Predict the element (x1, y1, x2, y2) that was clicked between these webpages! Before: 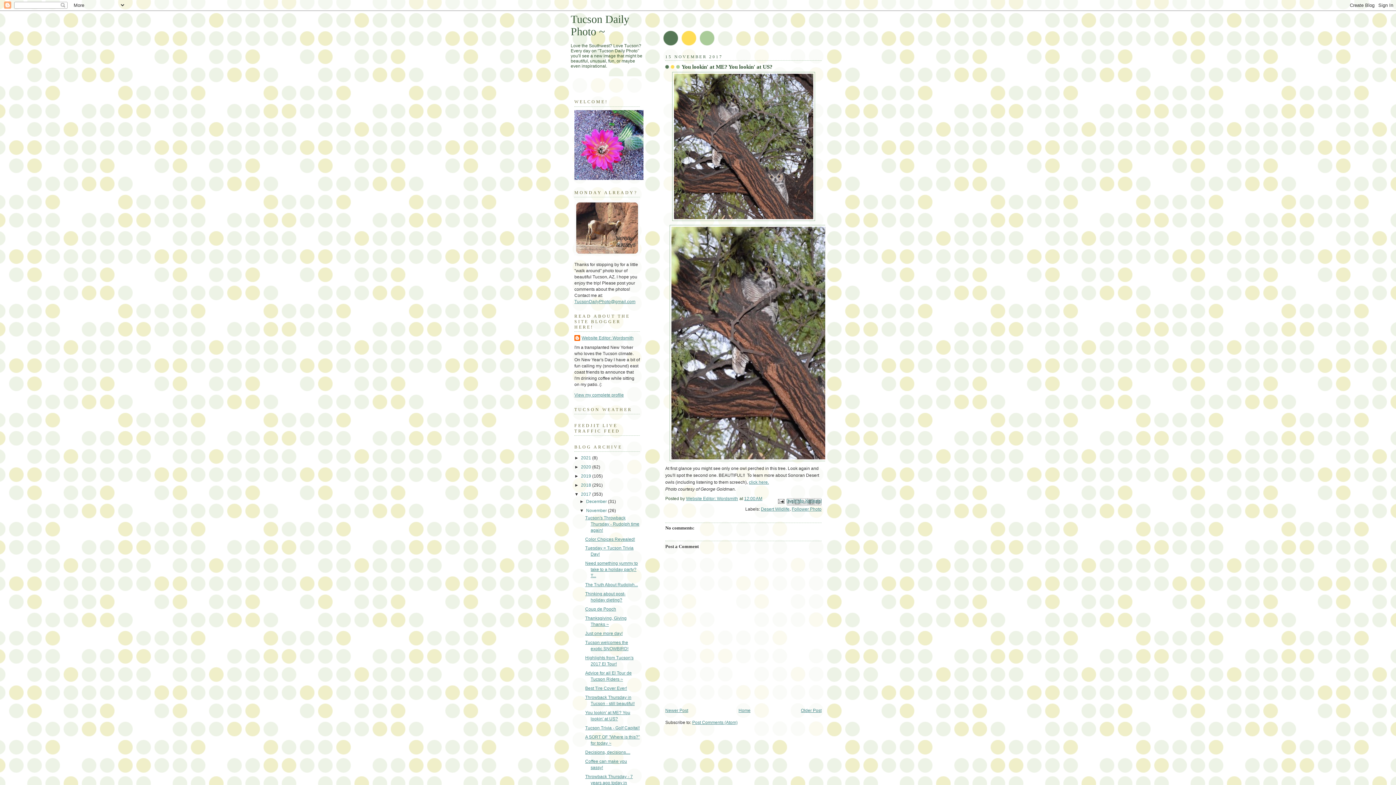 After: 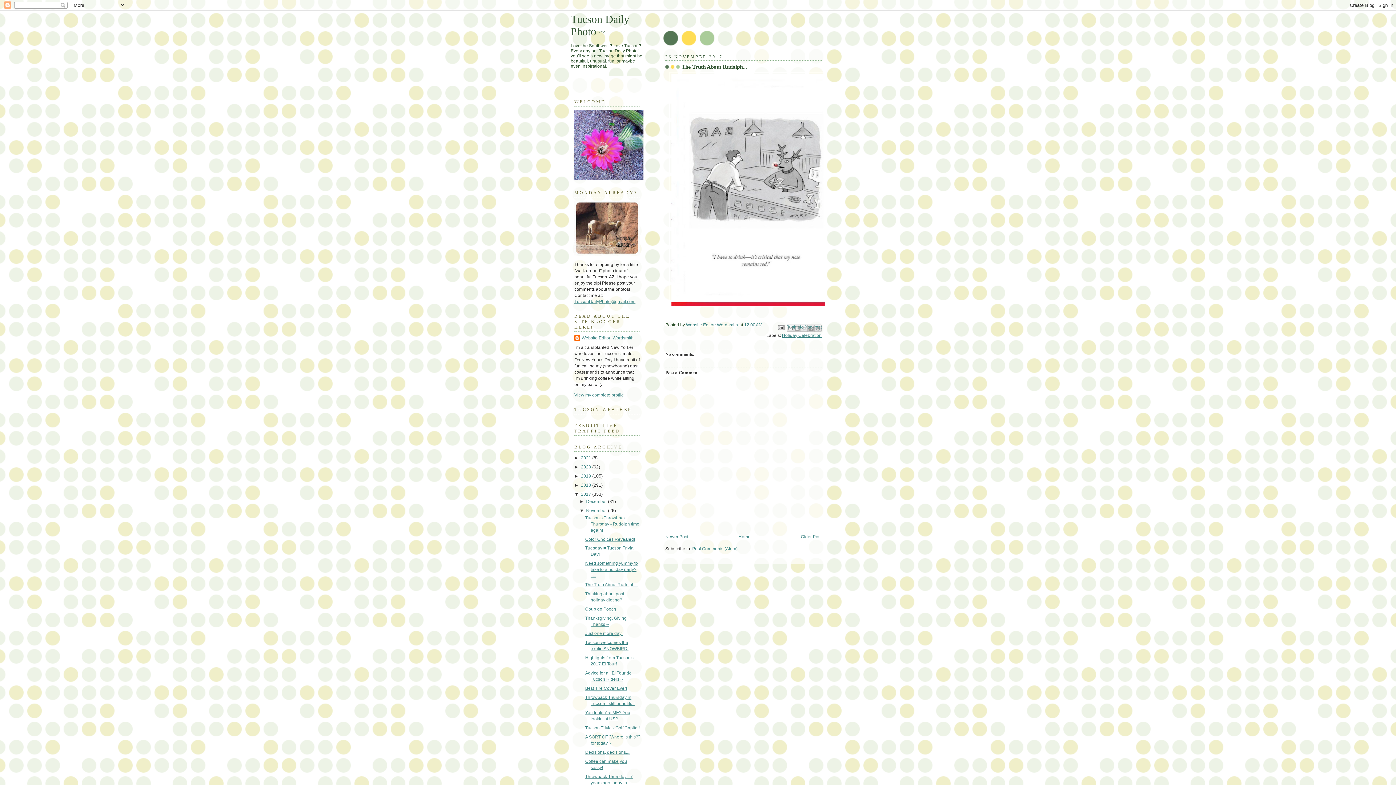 Action: label: The Truth About Rudolph... bbox: (585, 582, 638, 587)